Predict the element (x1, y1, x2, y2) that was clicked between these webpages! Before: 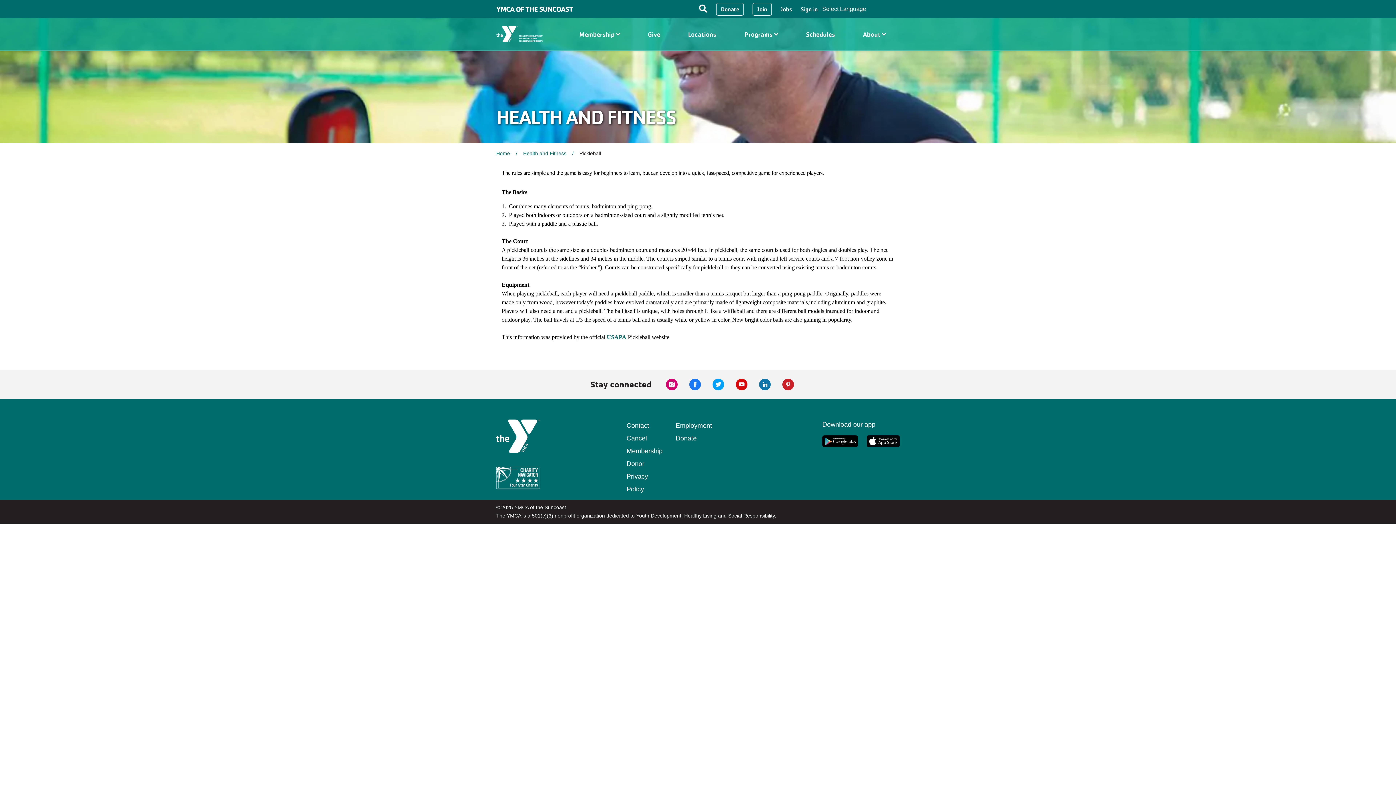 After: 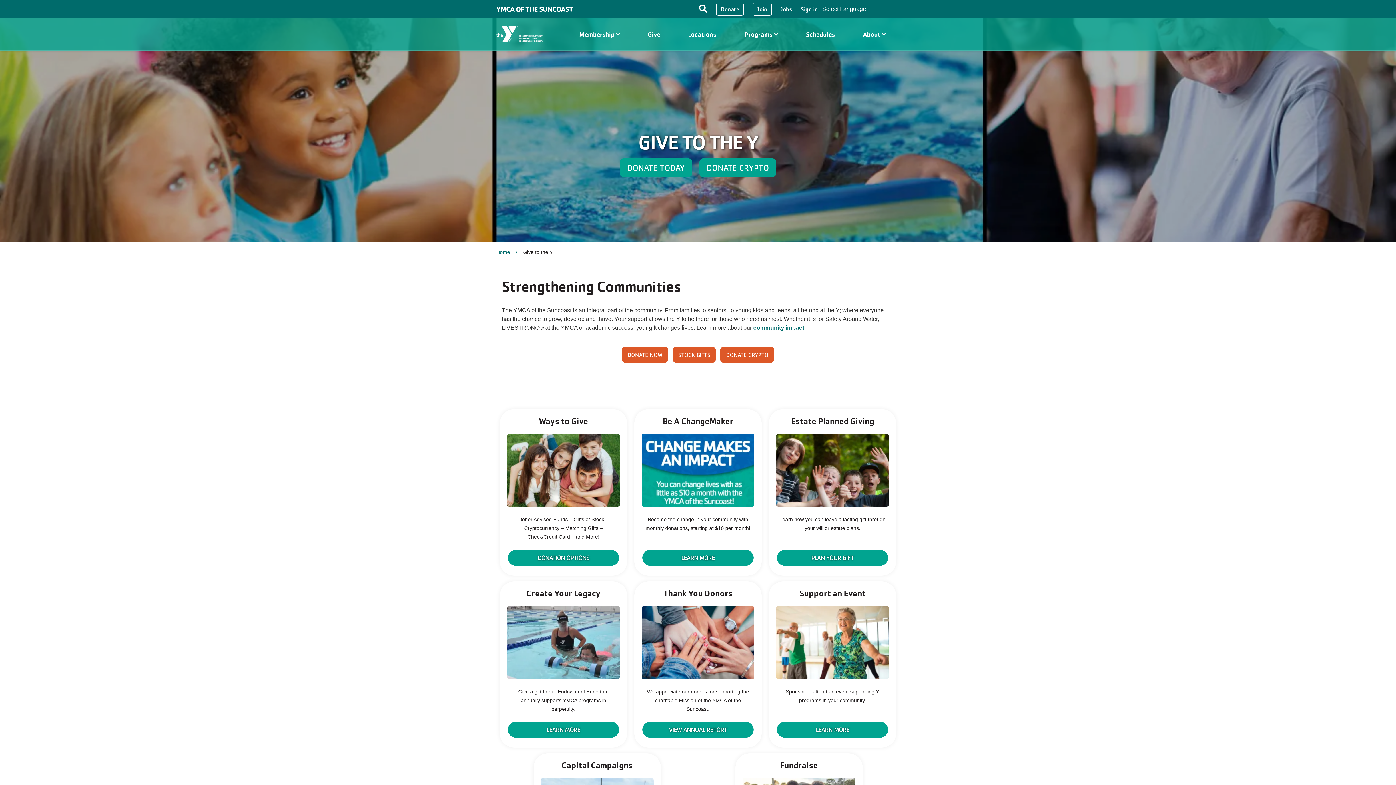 Action: label: Donate bbox: (675, 434, 696, 442)